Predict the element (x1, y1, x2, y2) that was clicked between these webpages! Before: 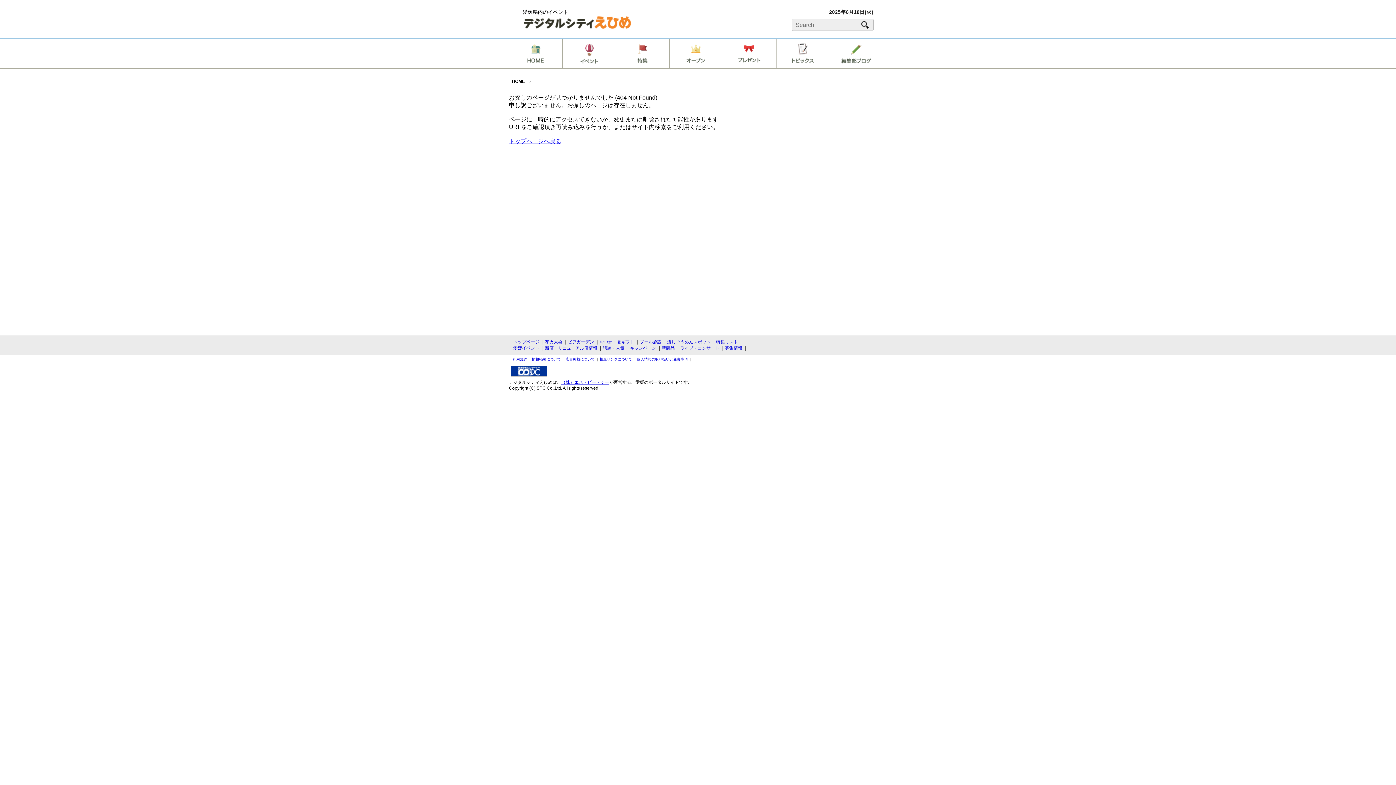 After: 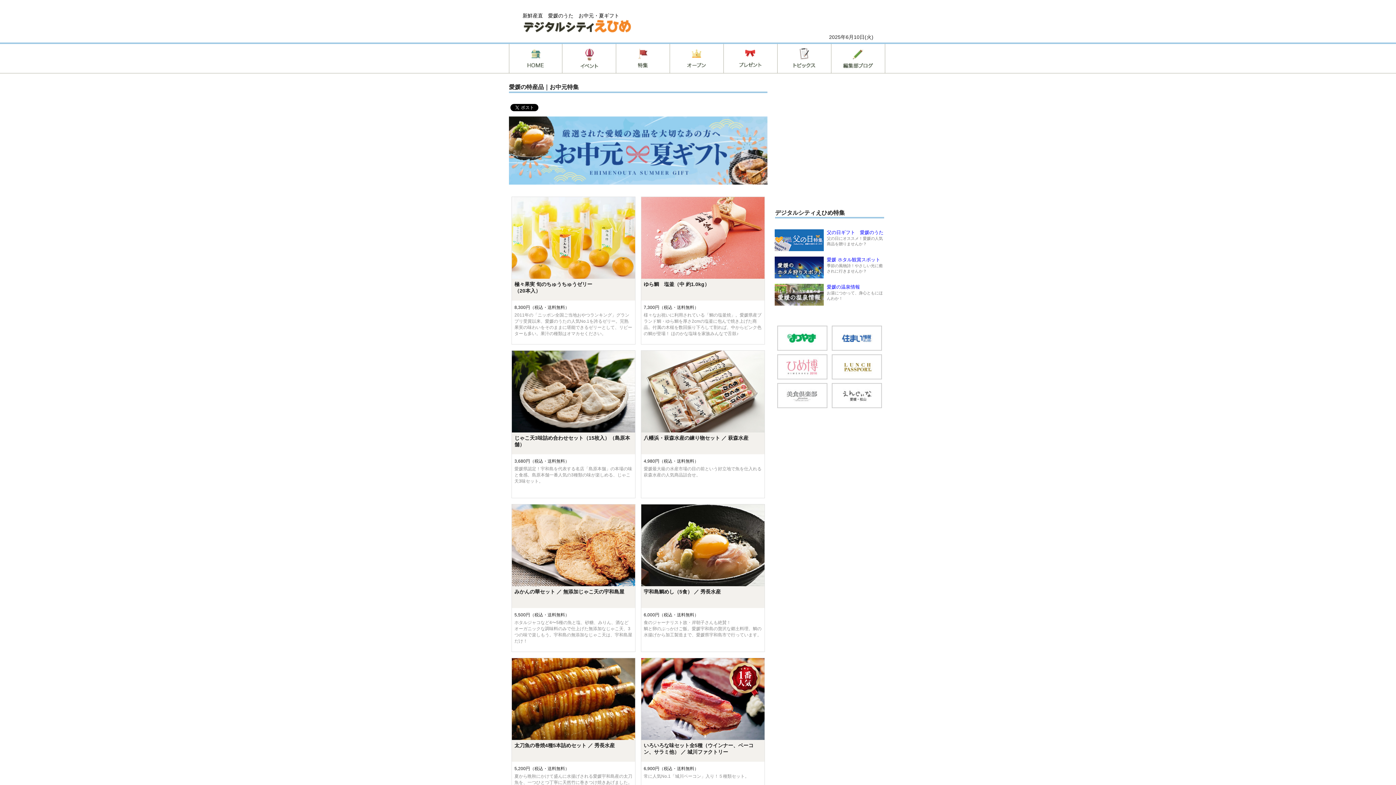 Action: label: お中元・夏ギフト bbox: (599, 339, 634, 344)